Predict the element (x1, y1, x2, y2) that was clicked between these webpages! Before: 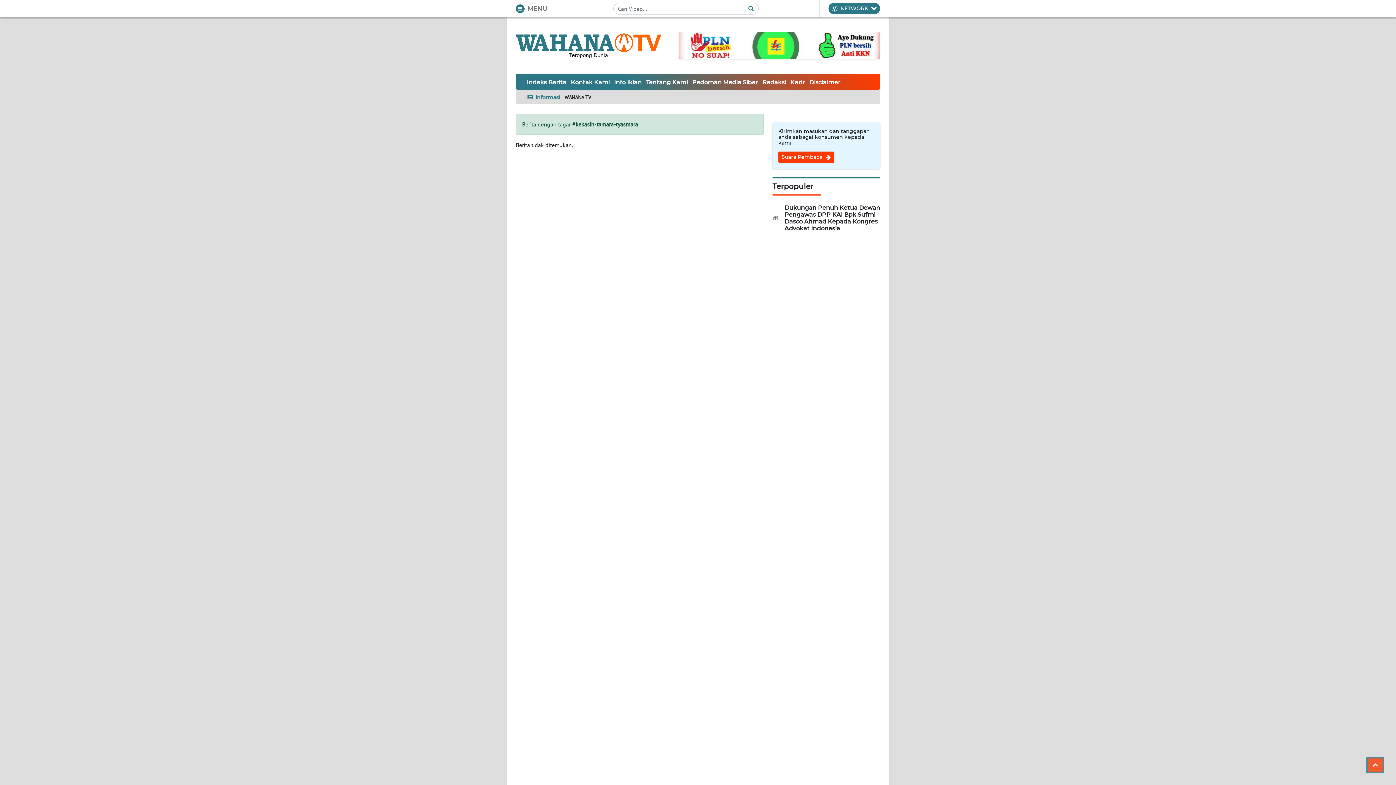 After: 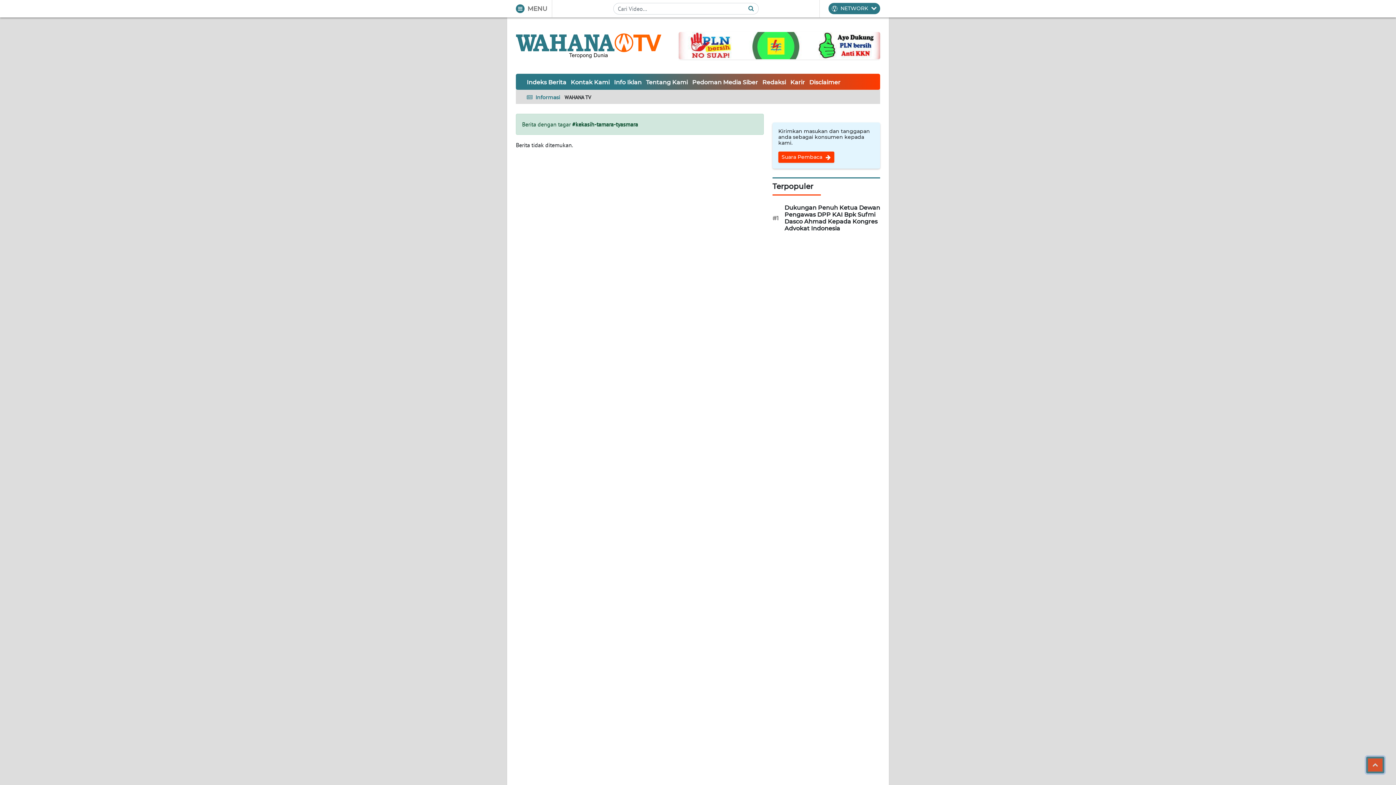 Action: bbox: (1366, 757, 1384, 773)